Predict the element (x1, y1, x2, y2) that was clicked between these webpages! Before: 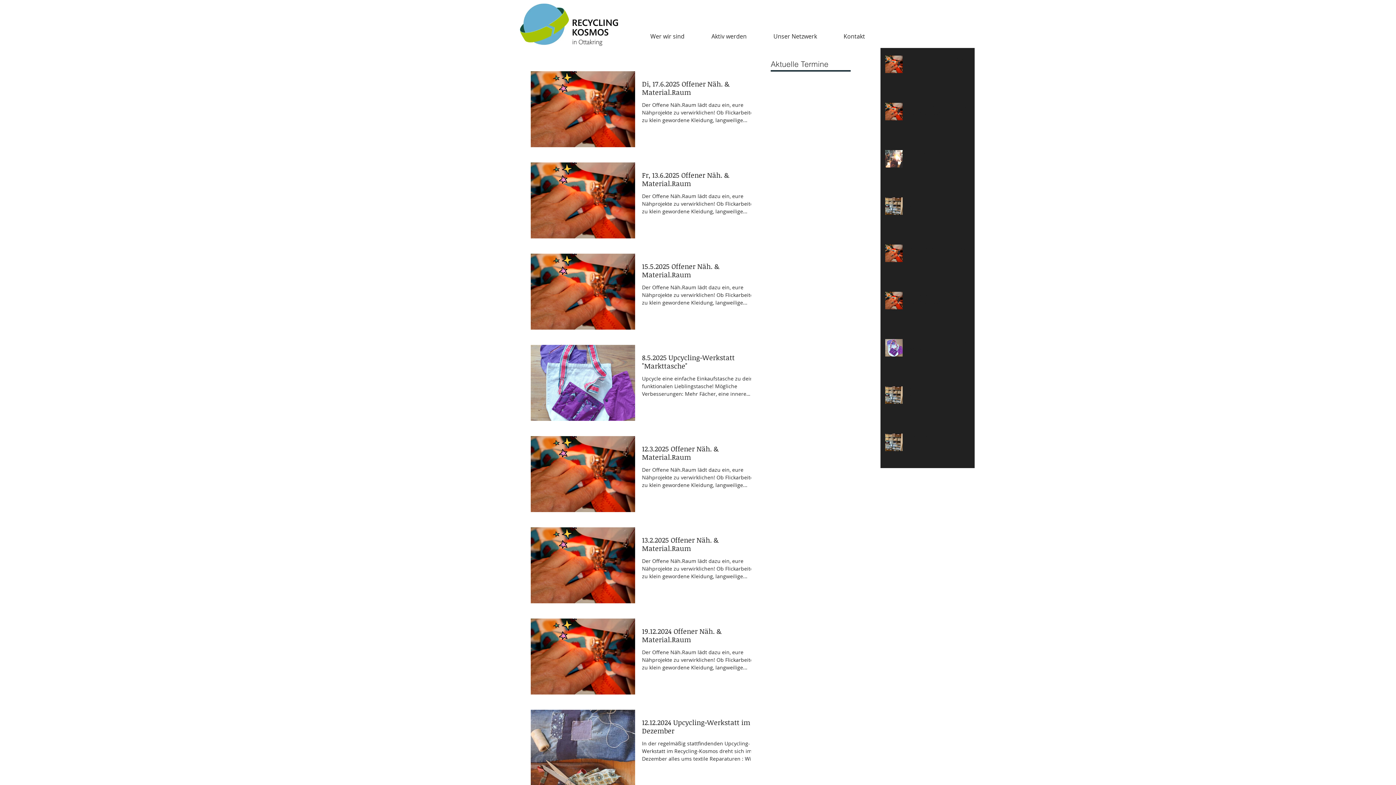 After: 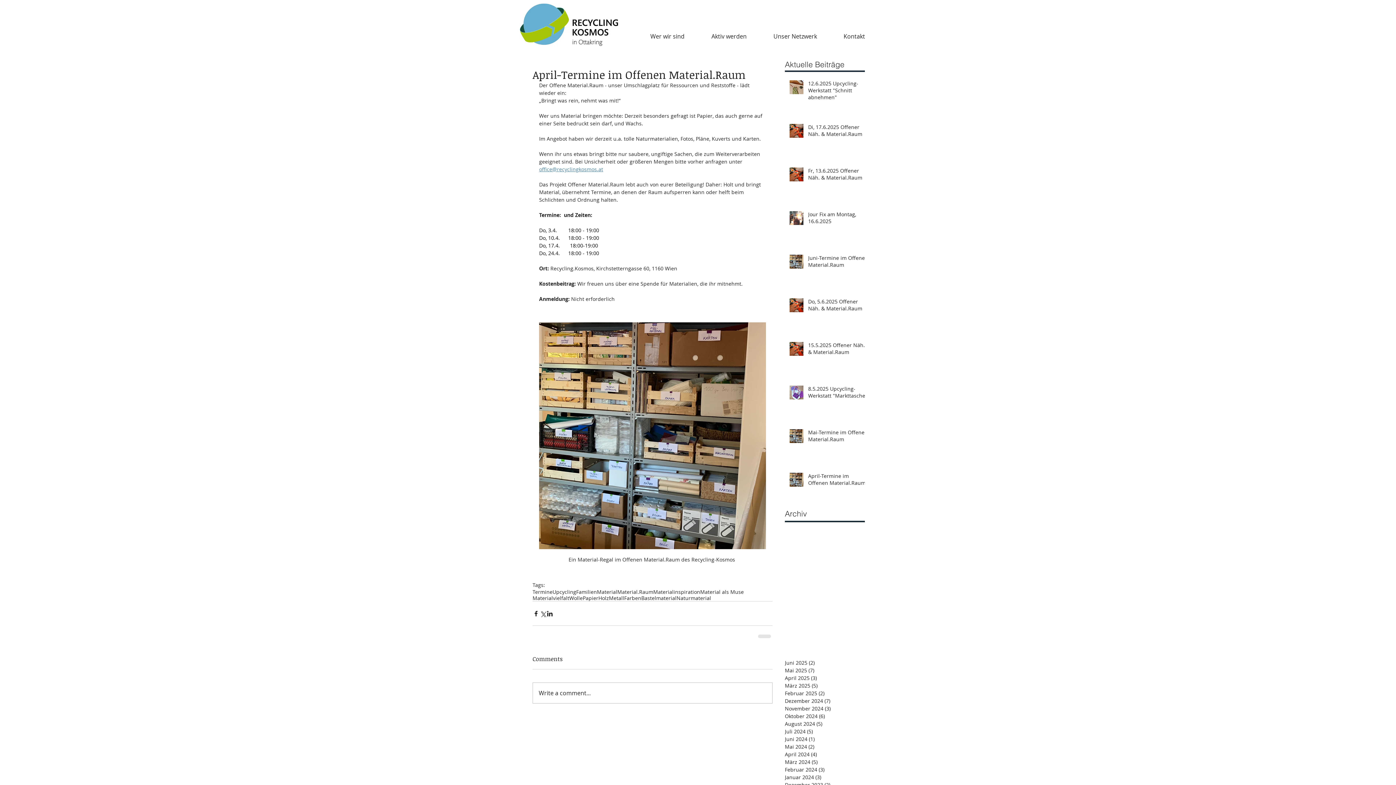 Action: label: April-Termine im Offenen Material.Raum bbox: (907, 433, 979, 450)